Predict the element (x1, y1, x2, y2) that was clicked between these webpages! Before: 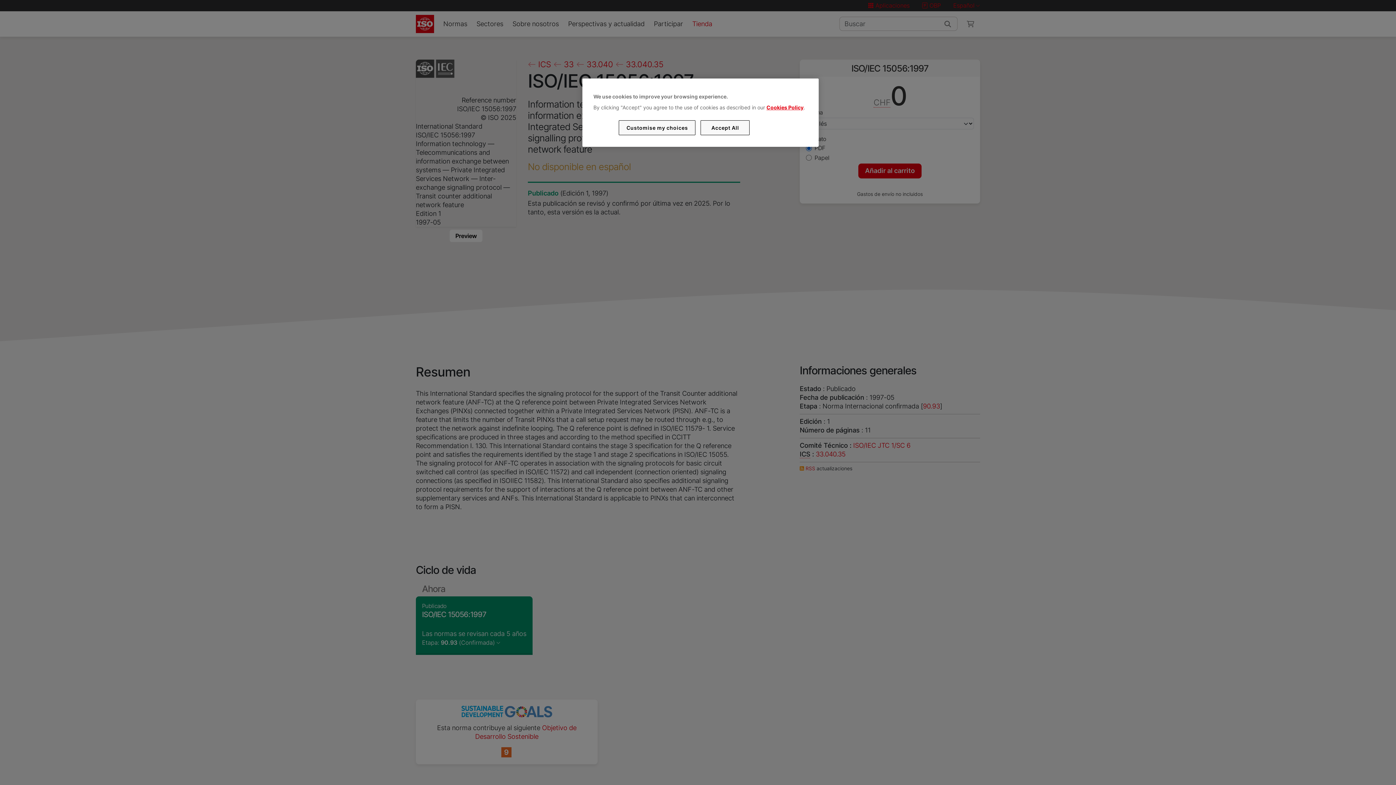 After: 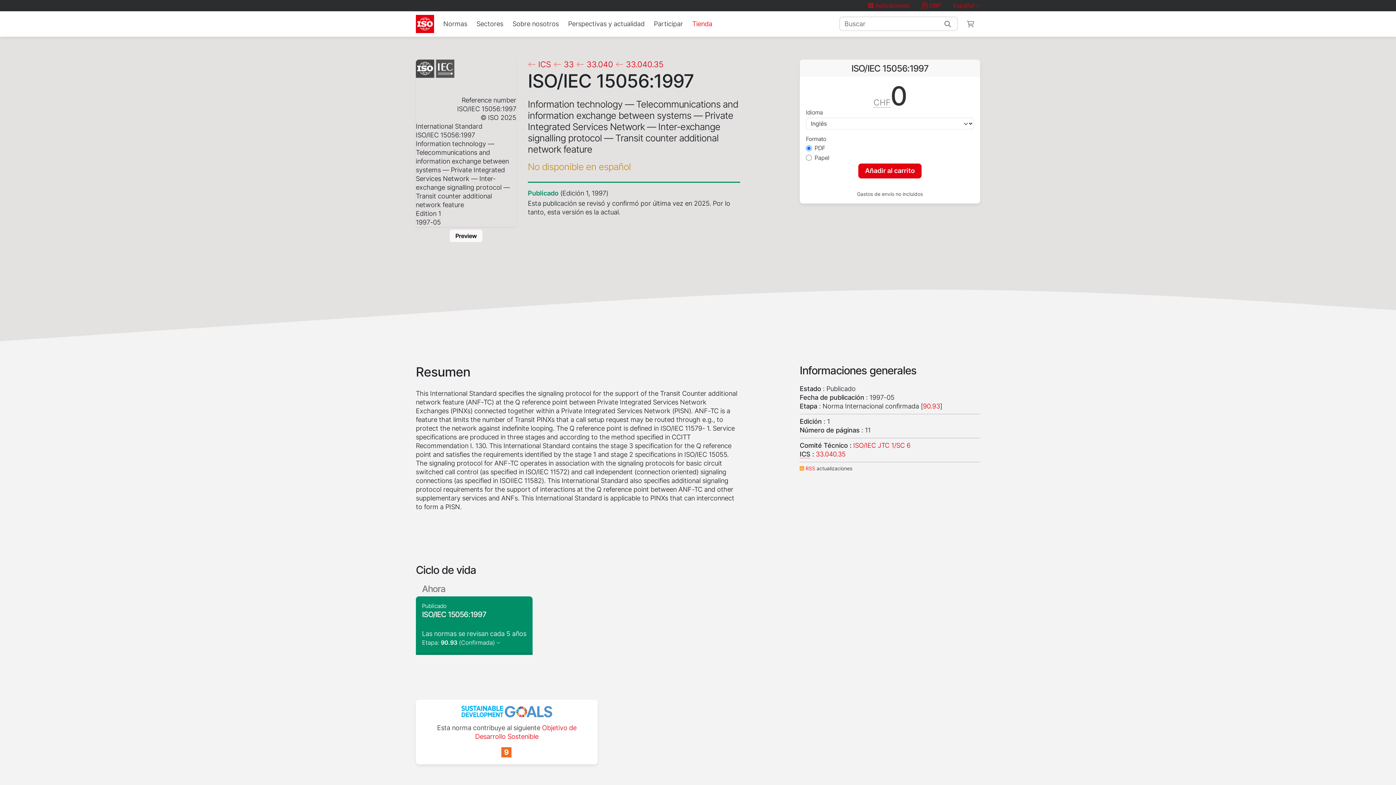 Action: bbox: (700, 120, 749, 135) label: Accept All